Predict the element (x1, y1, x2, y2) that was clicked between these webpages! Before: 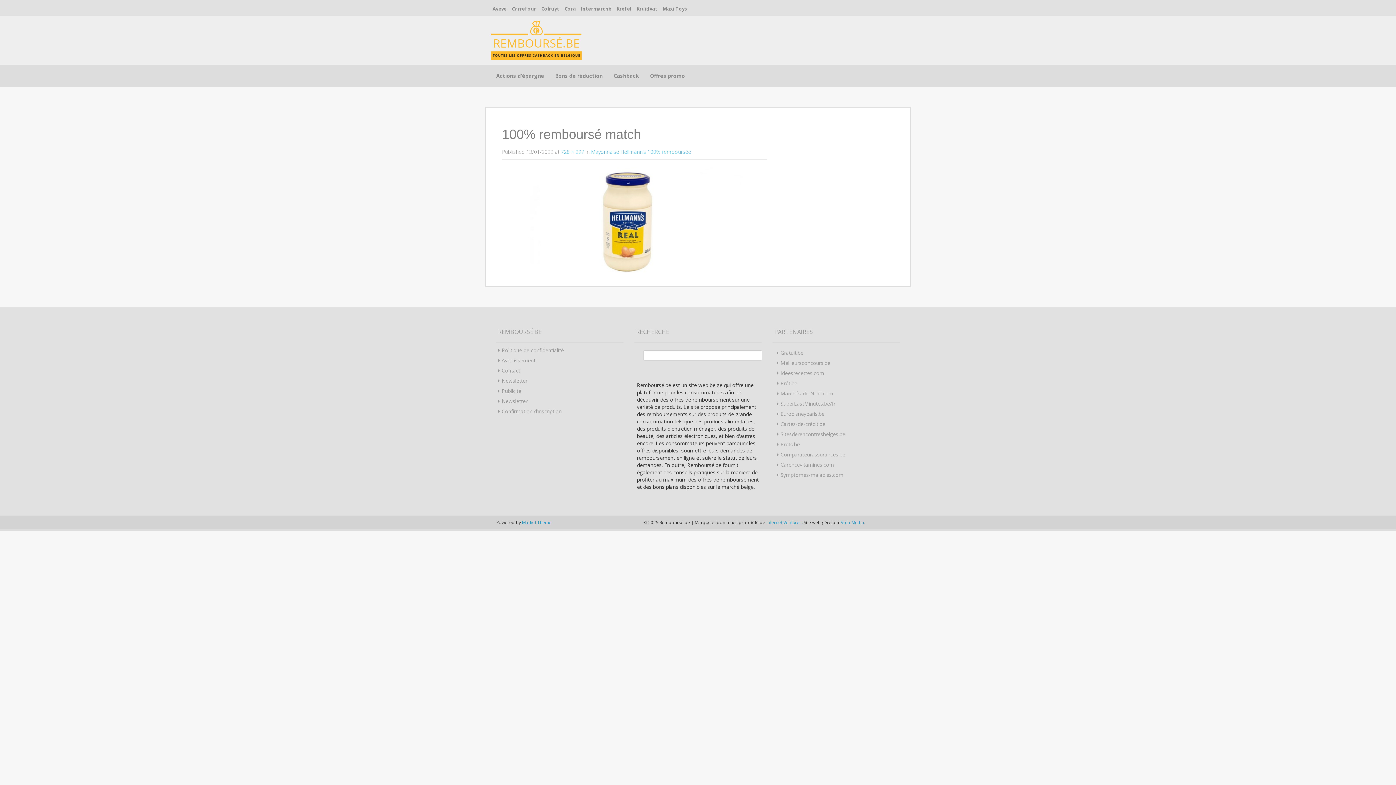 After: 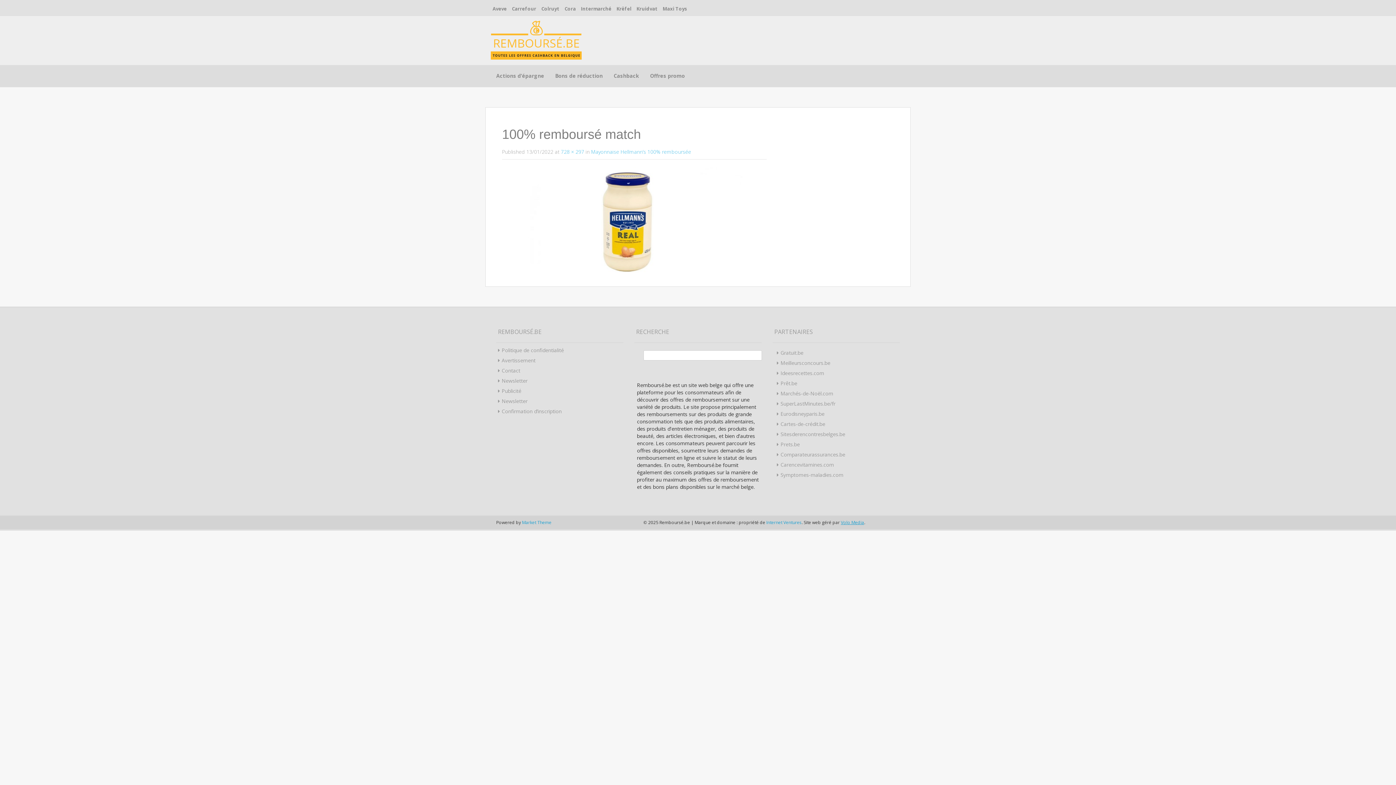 Action: bbox: (841, 519, 864, 525) label: Volo Media